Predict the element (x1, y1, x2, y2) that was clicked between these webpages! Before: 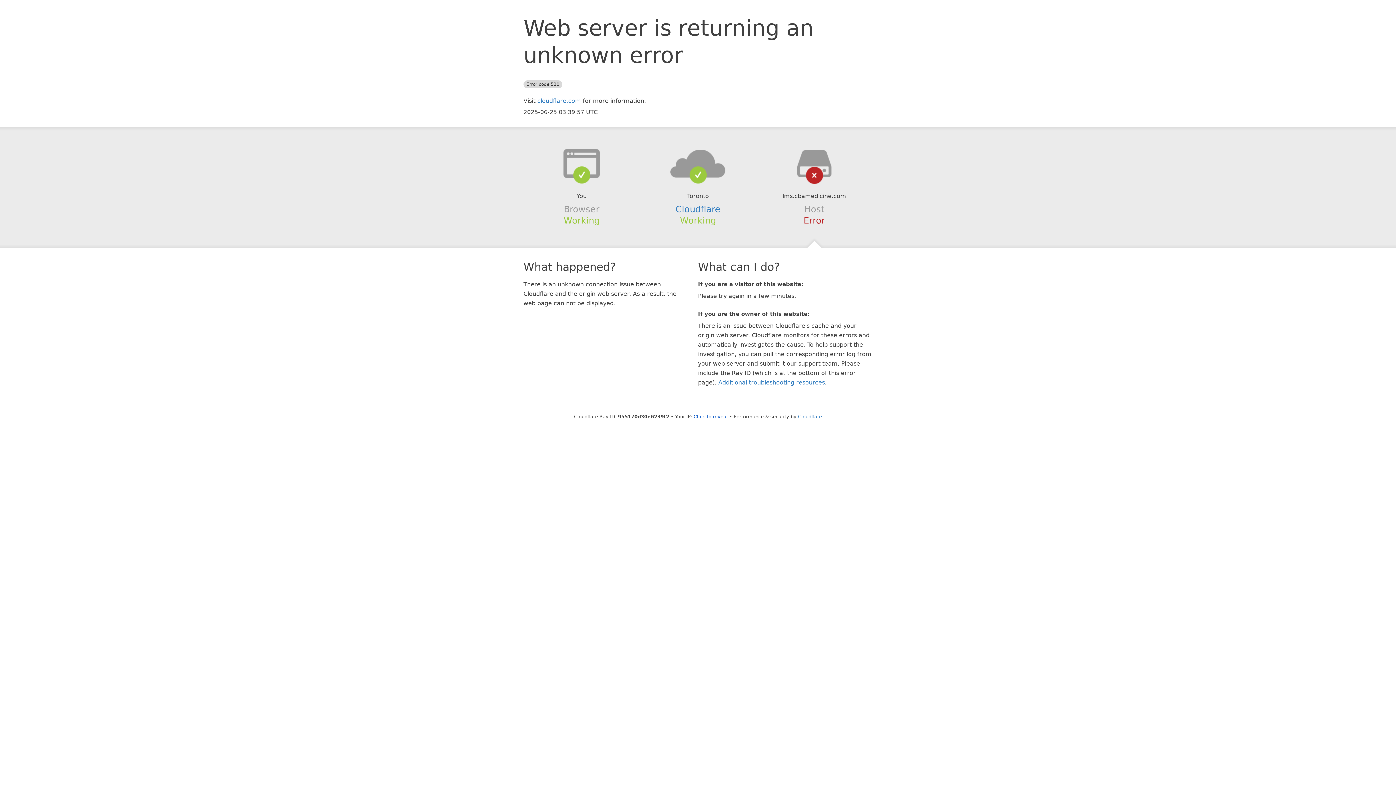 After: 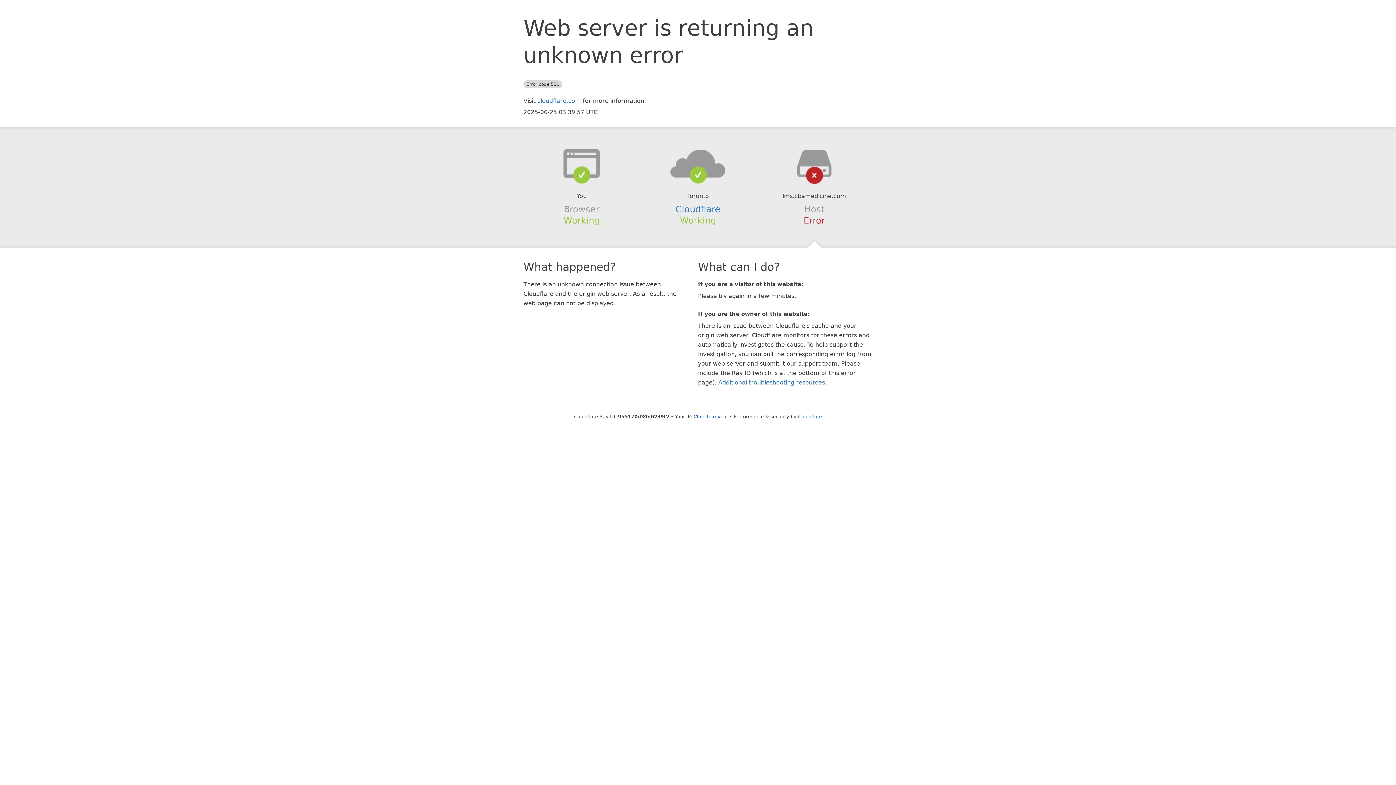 Action: bbox: (639, 148, 756, 178)